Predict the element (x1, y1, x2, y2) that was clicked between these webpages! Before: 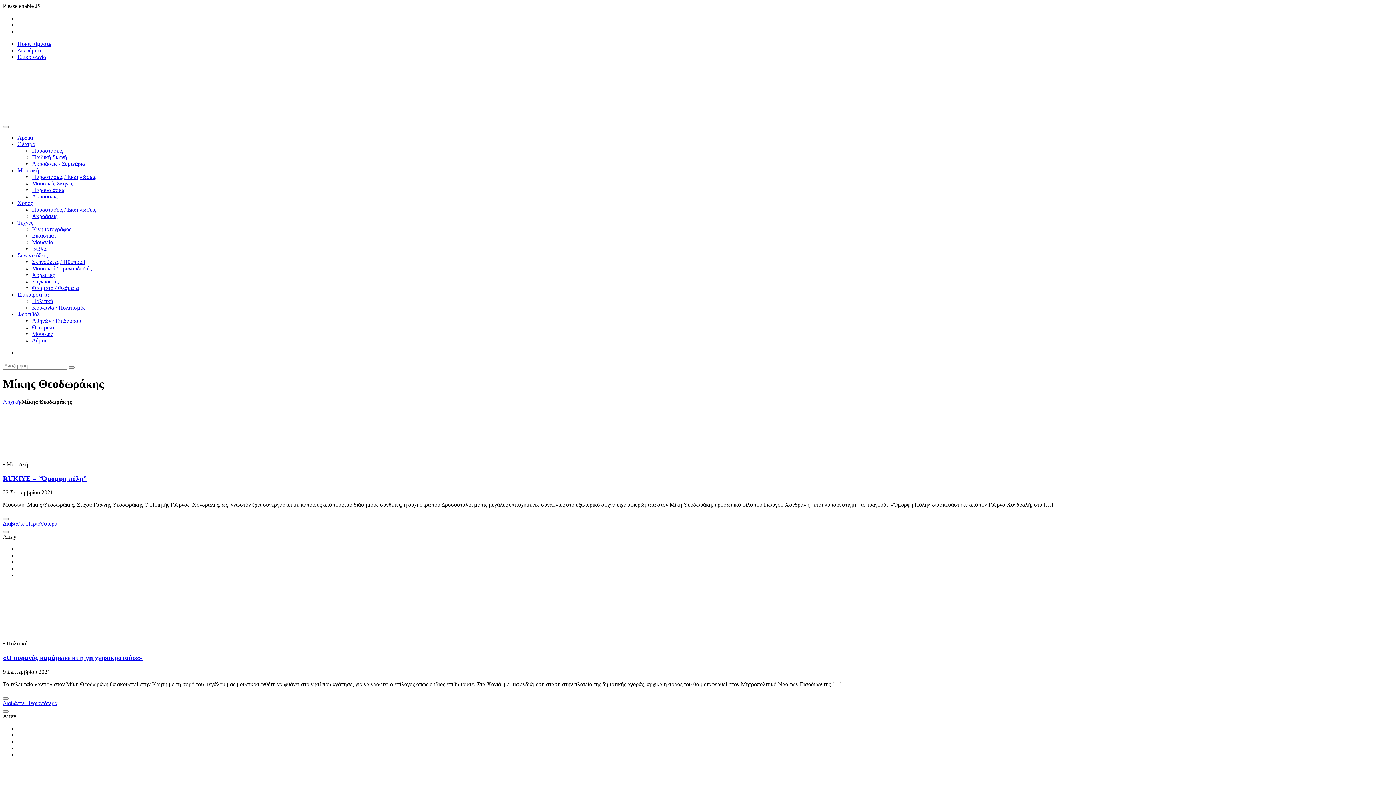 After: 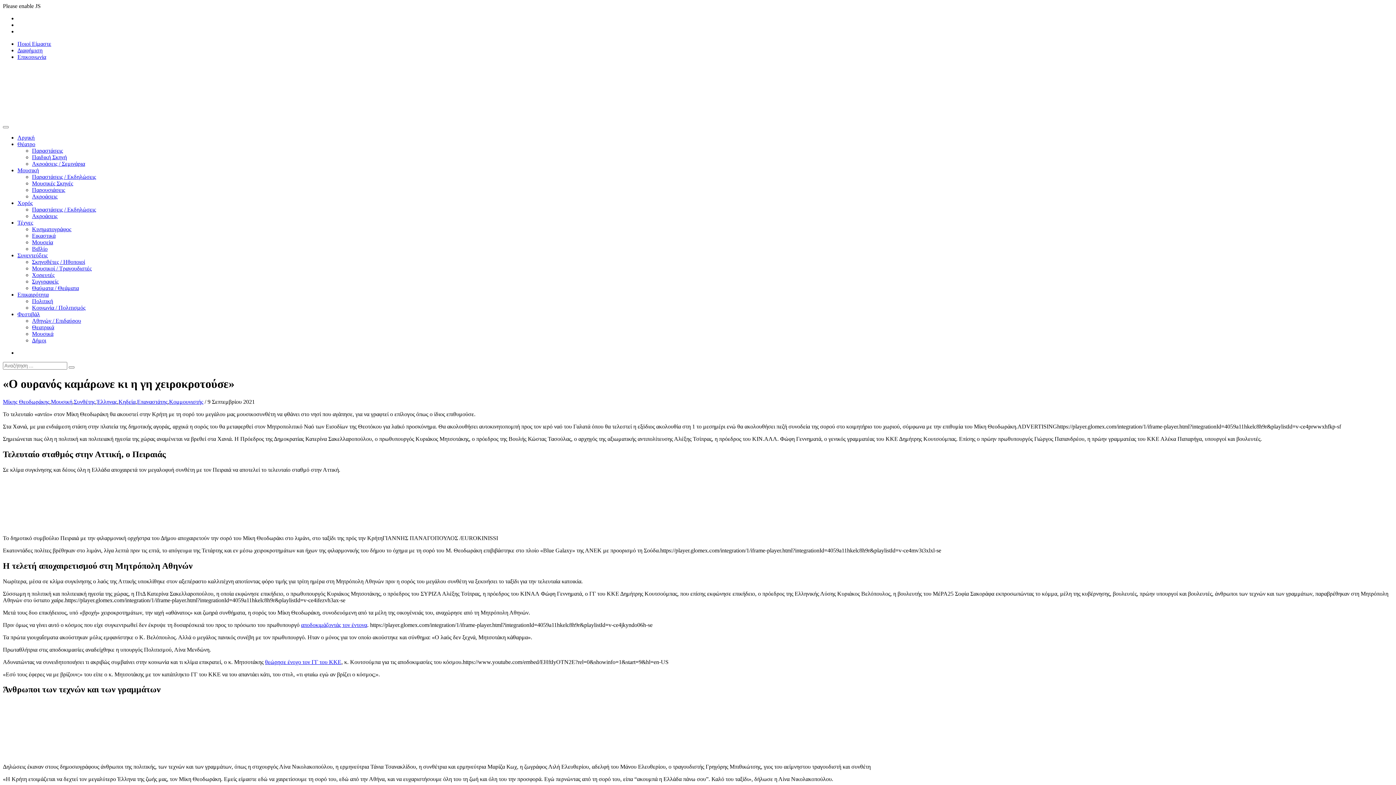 Action: label: «Ο ουρανός καμάρωνε κι η γη χειροκροτούσε» bbox: (2, 654, 142, 661)